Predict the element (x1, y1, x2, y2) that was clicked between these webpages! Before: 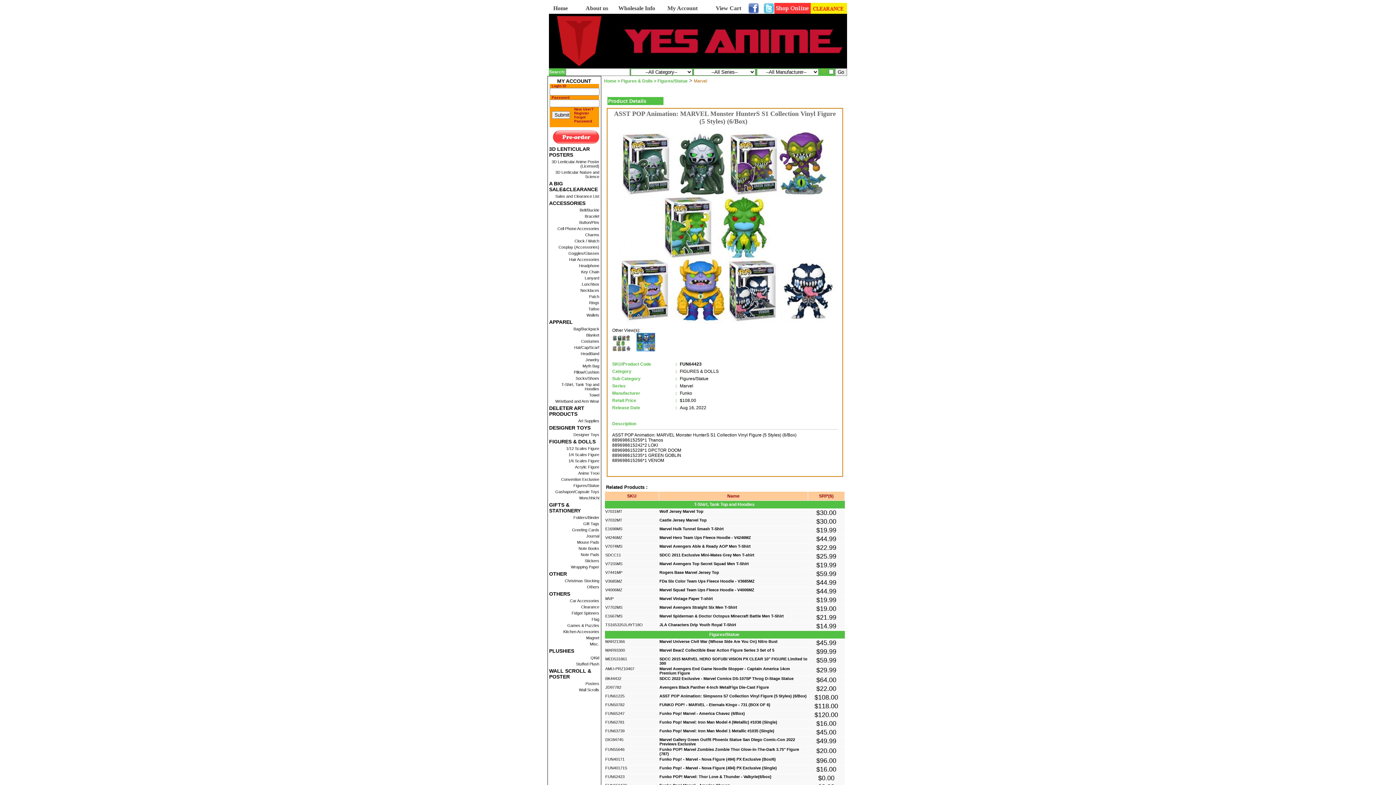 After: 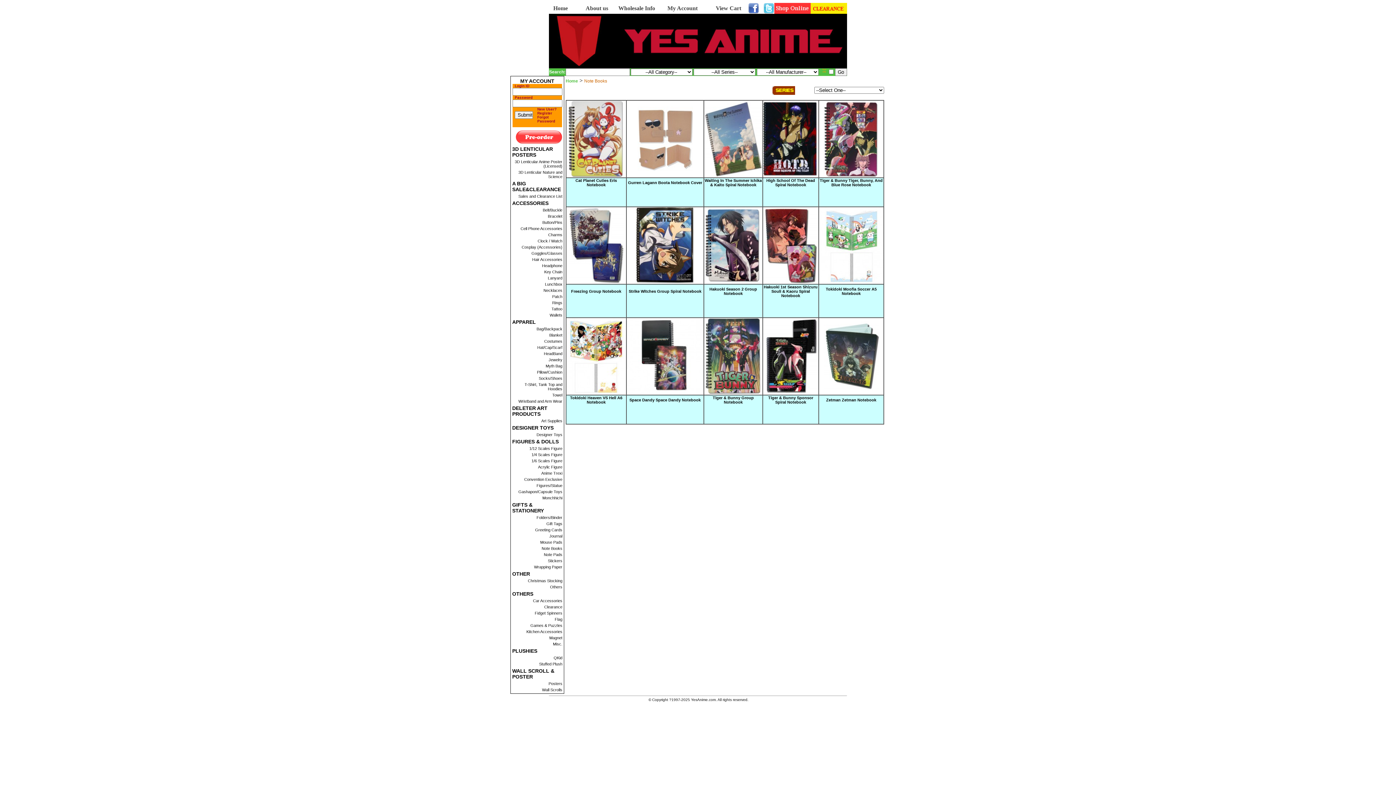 Action: label: Note Books bbox: (549, 546, 599, 550)